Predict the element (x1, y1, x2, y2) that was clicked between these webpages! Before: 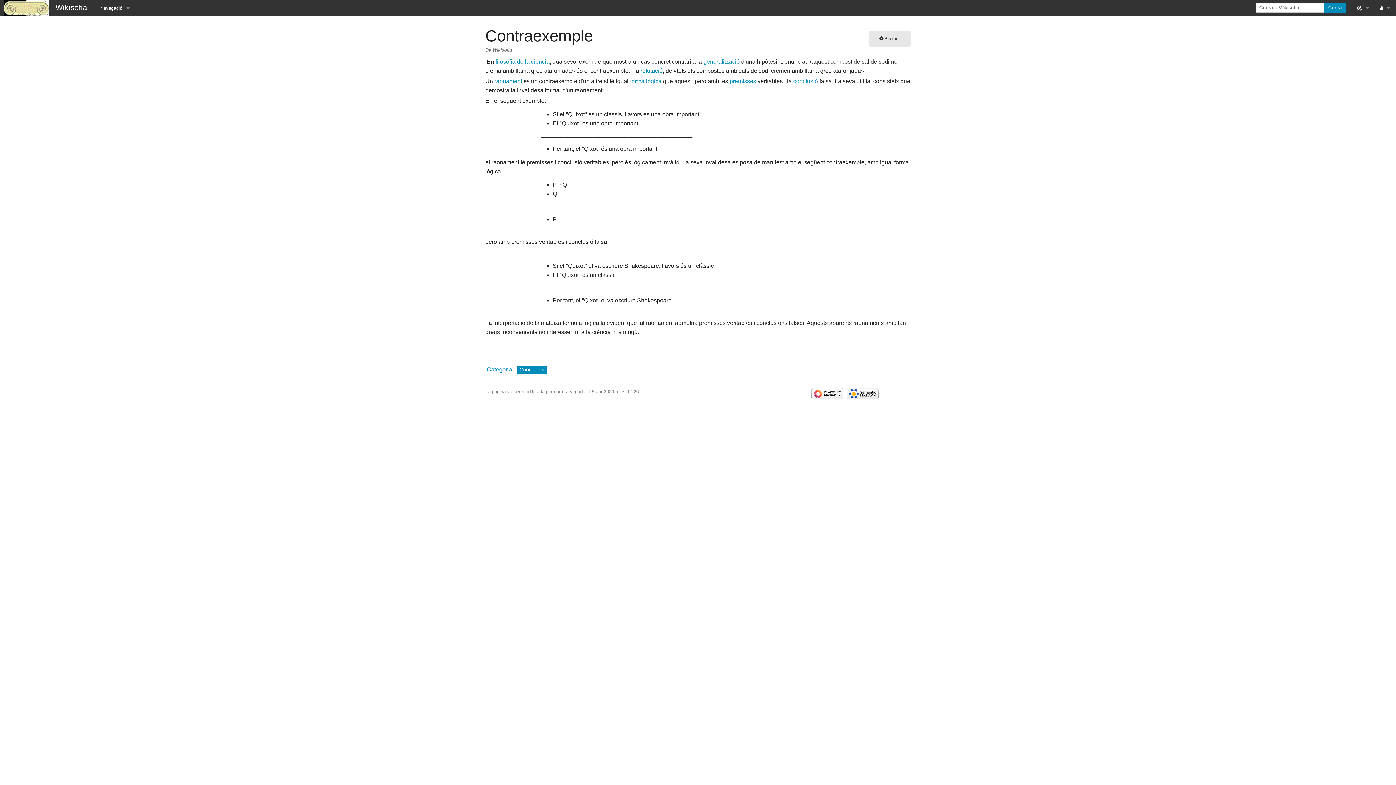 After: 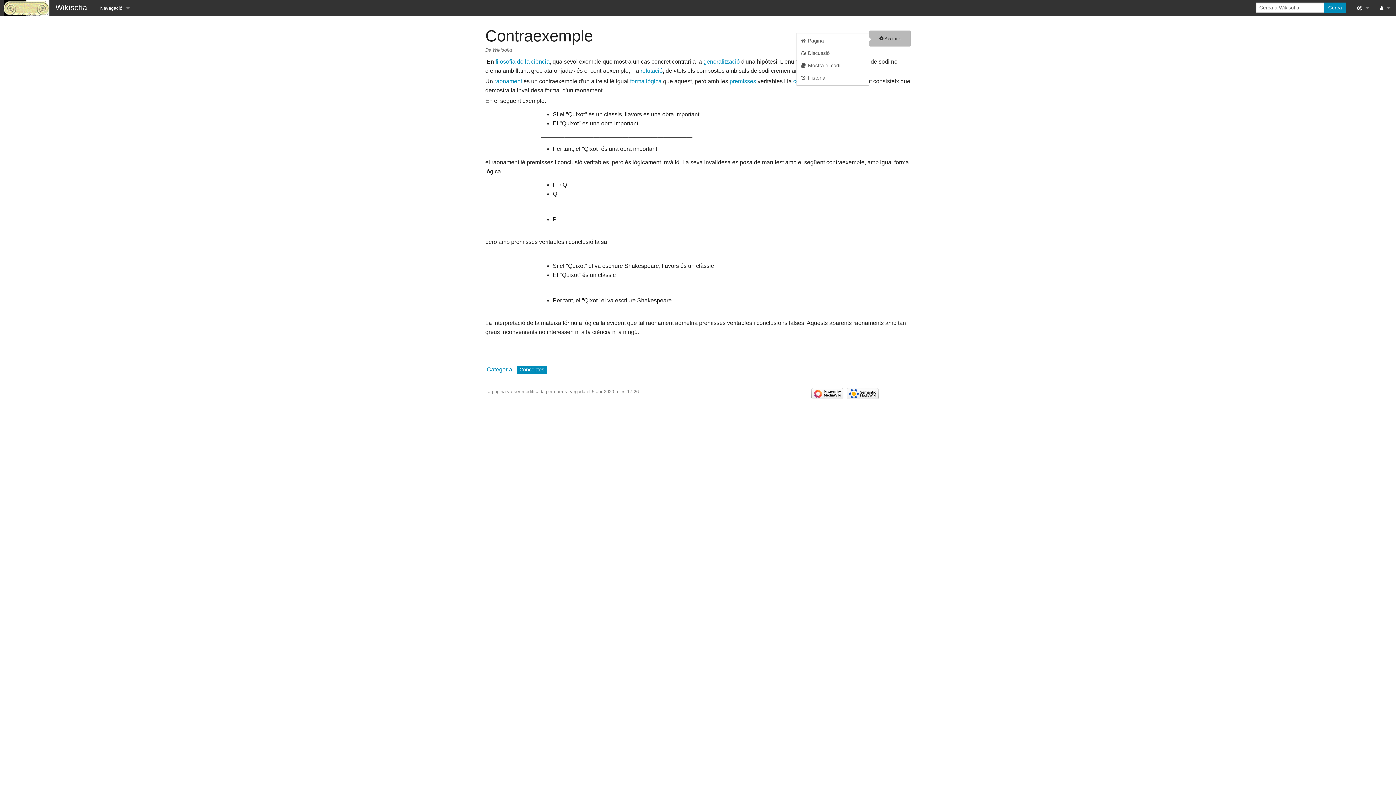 Action: bbox: (869, 30, 910, 46) label:  Accions